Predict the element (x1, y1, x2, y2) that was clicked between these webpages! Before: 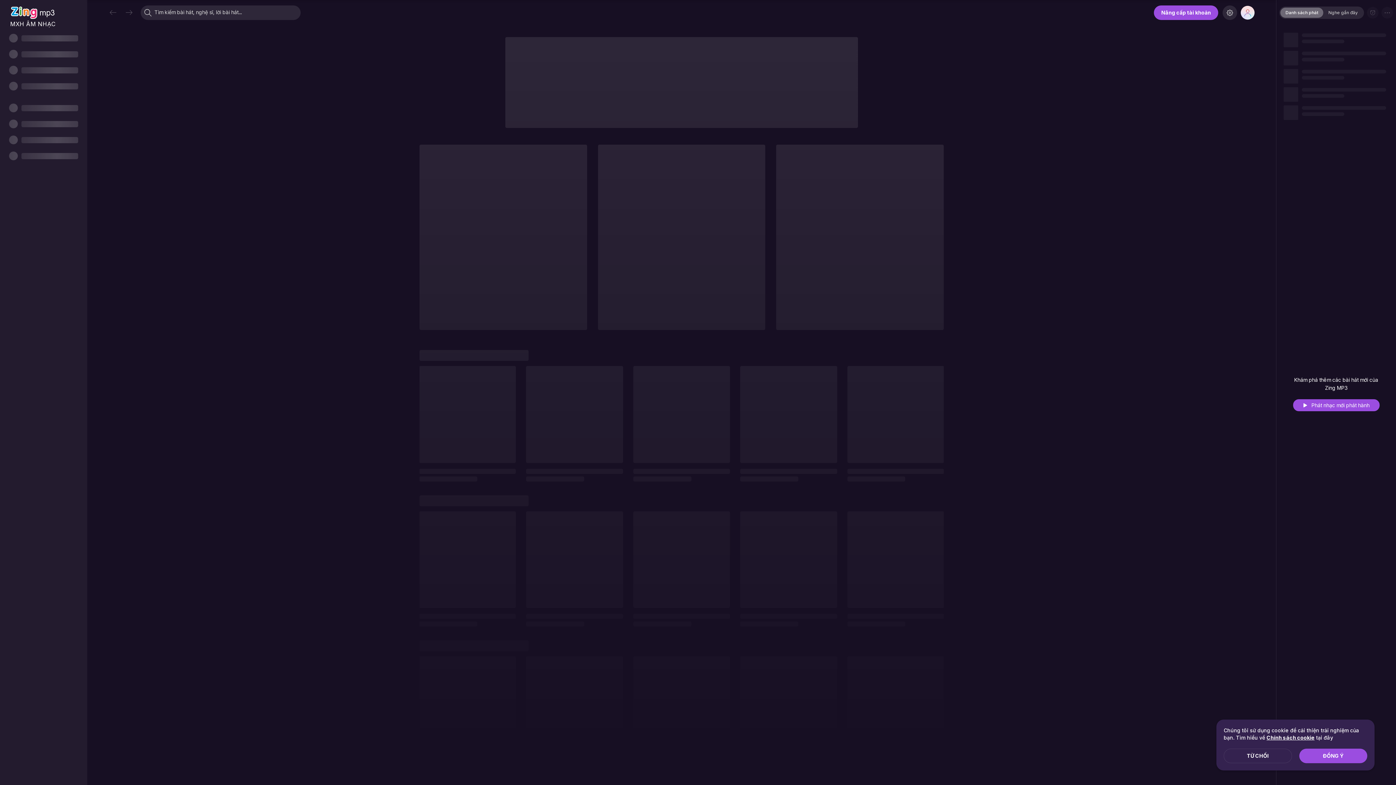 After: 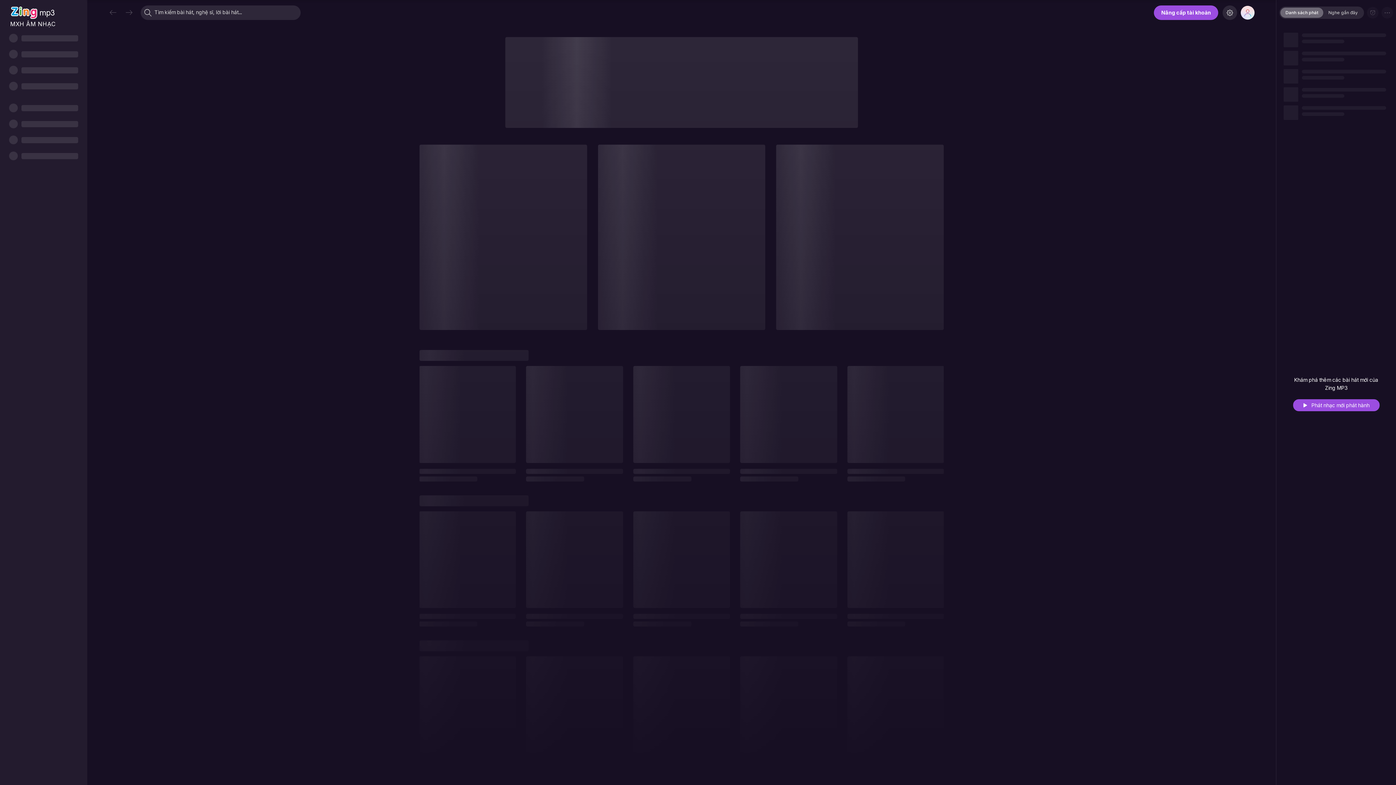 Action: label: ĐỒNG Ý bbox: (1299, 749, 1367, 763)